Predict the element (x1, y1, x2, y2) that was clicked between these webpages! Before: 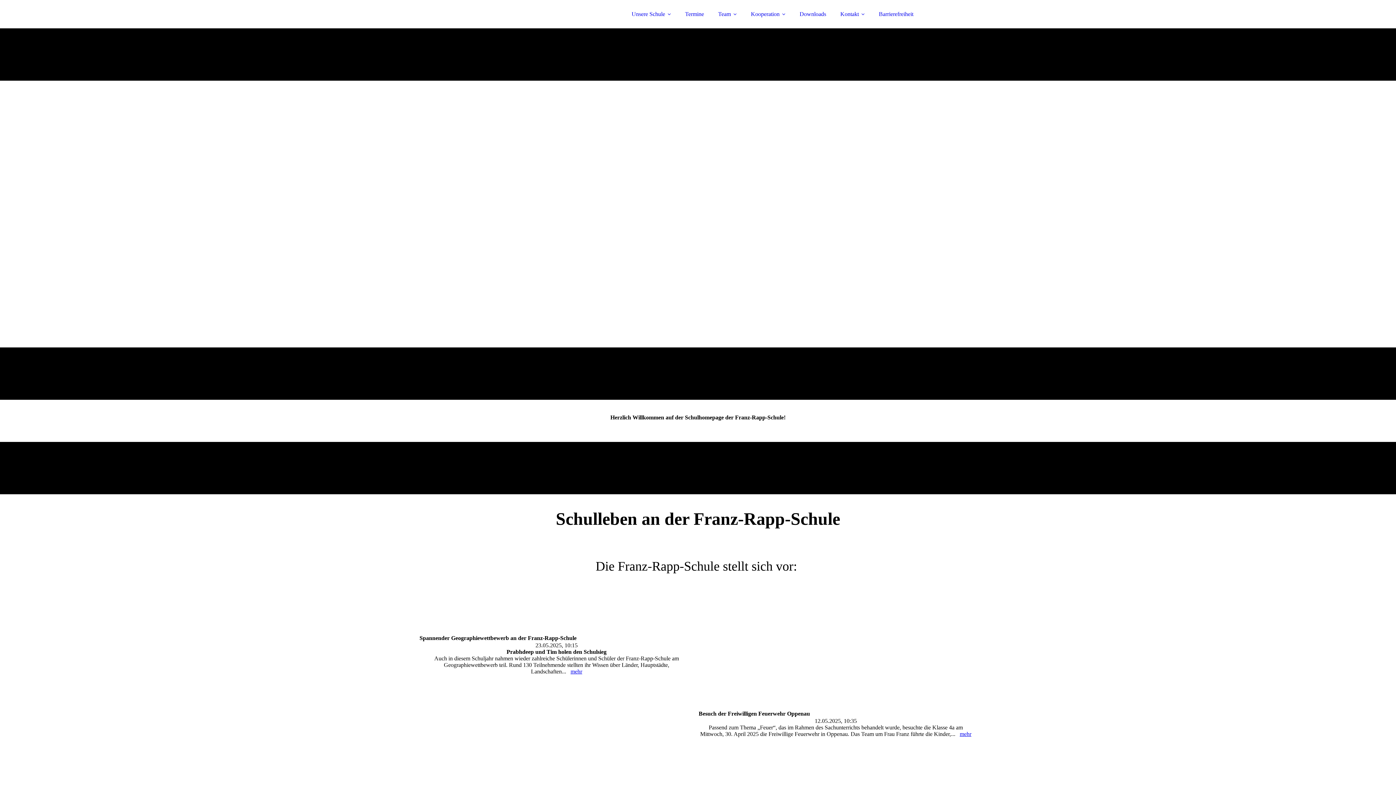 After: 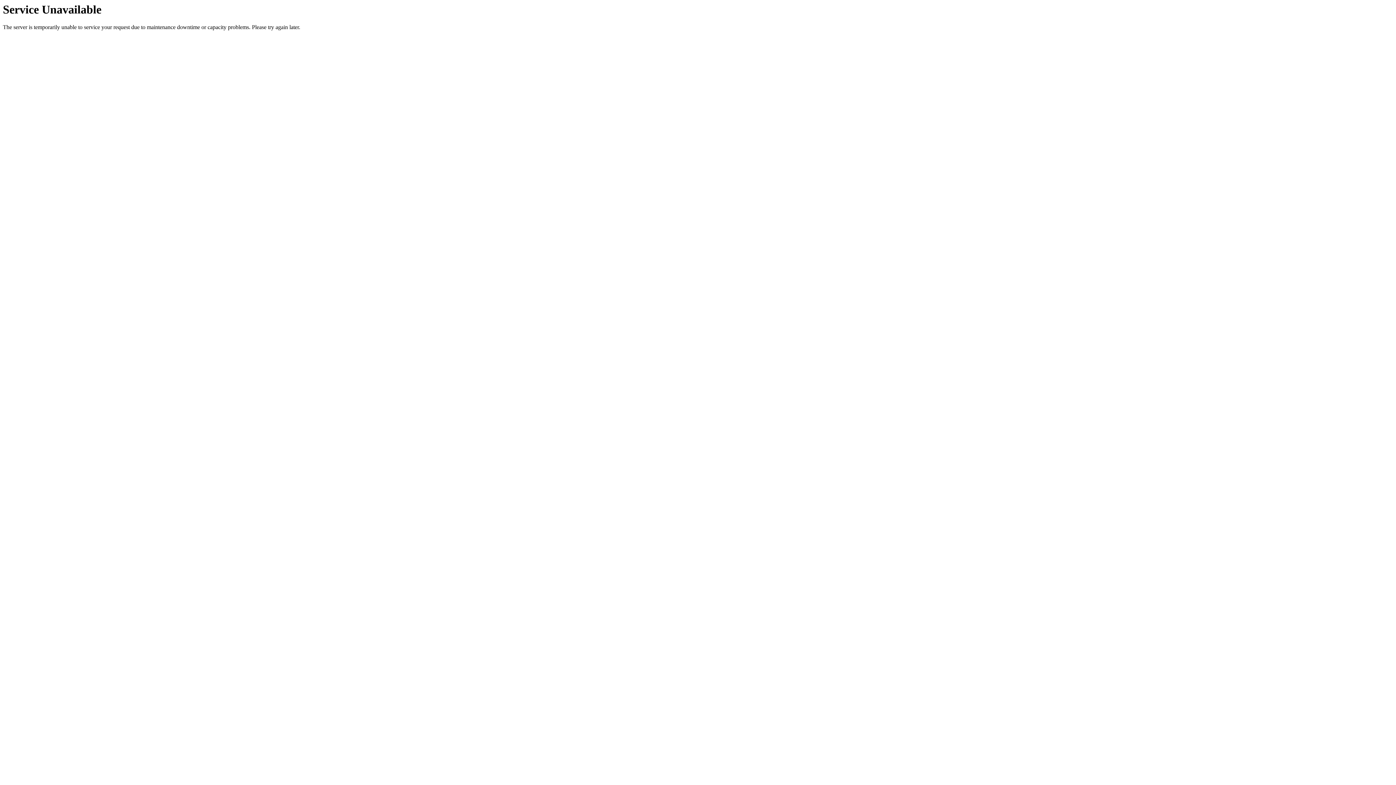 Action: bbox: (678, 6, 710, 21) label: Termine